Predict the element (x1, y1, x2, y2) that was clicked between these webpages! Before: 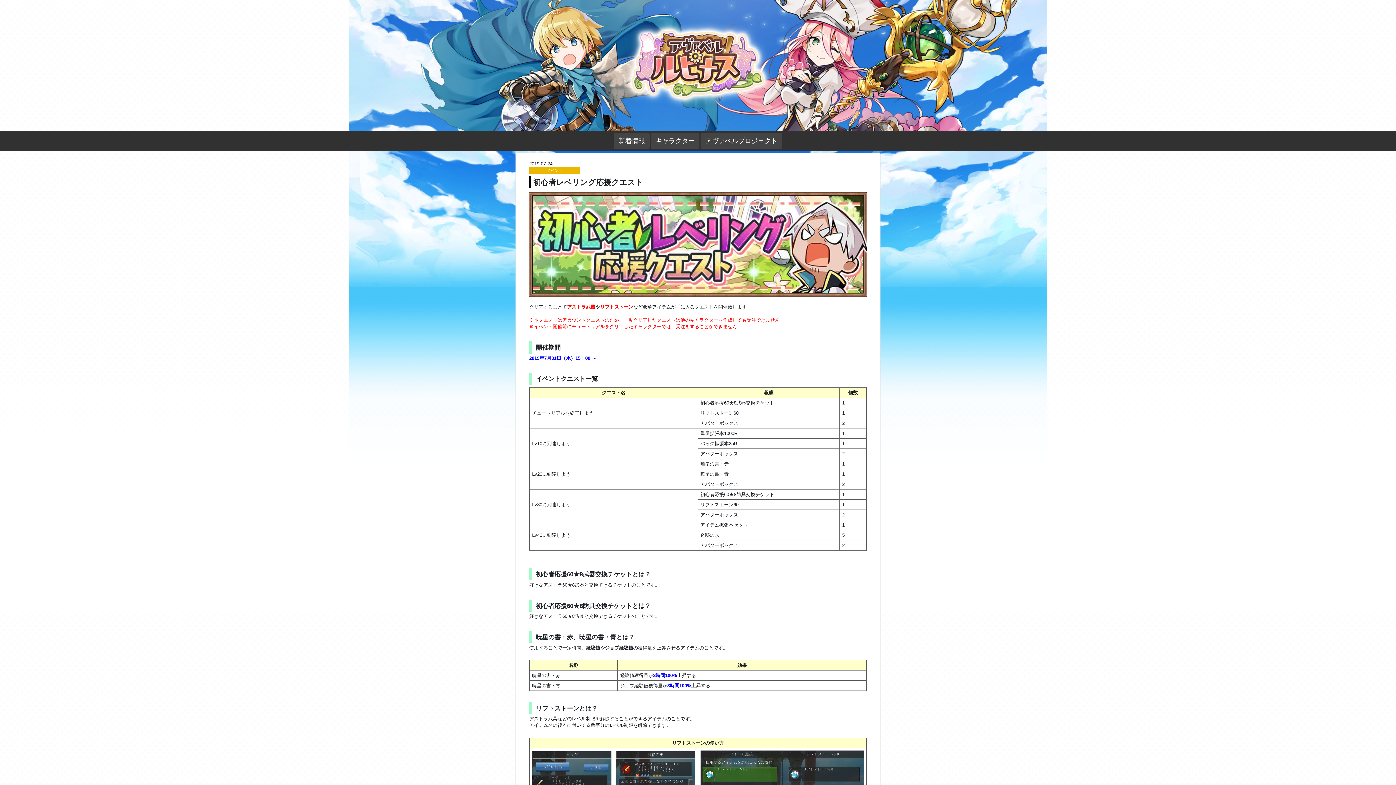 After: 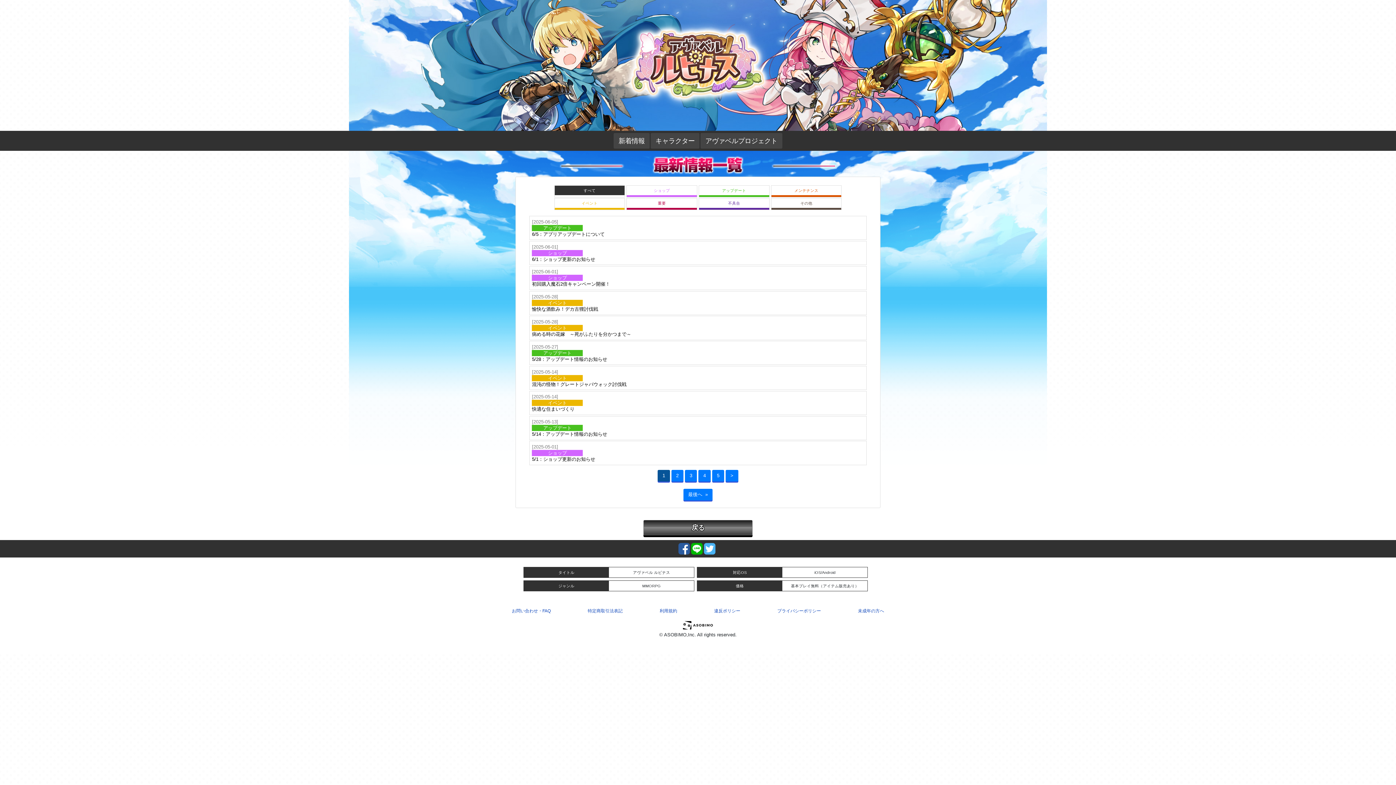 Action: label: 新着情報 bbox: (613, 133, 649, 148)